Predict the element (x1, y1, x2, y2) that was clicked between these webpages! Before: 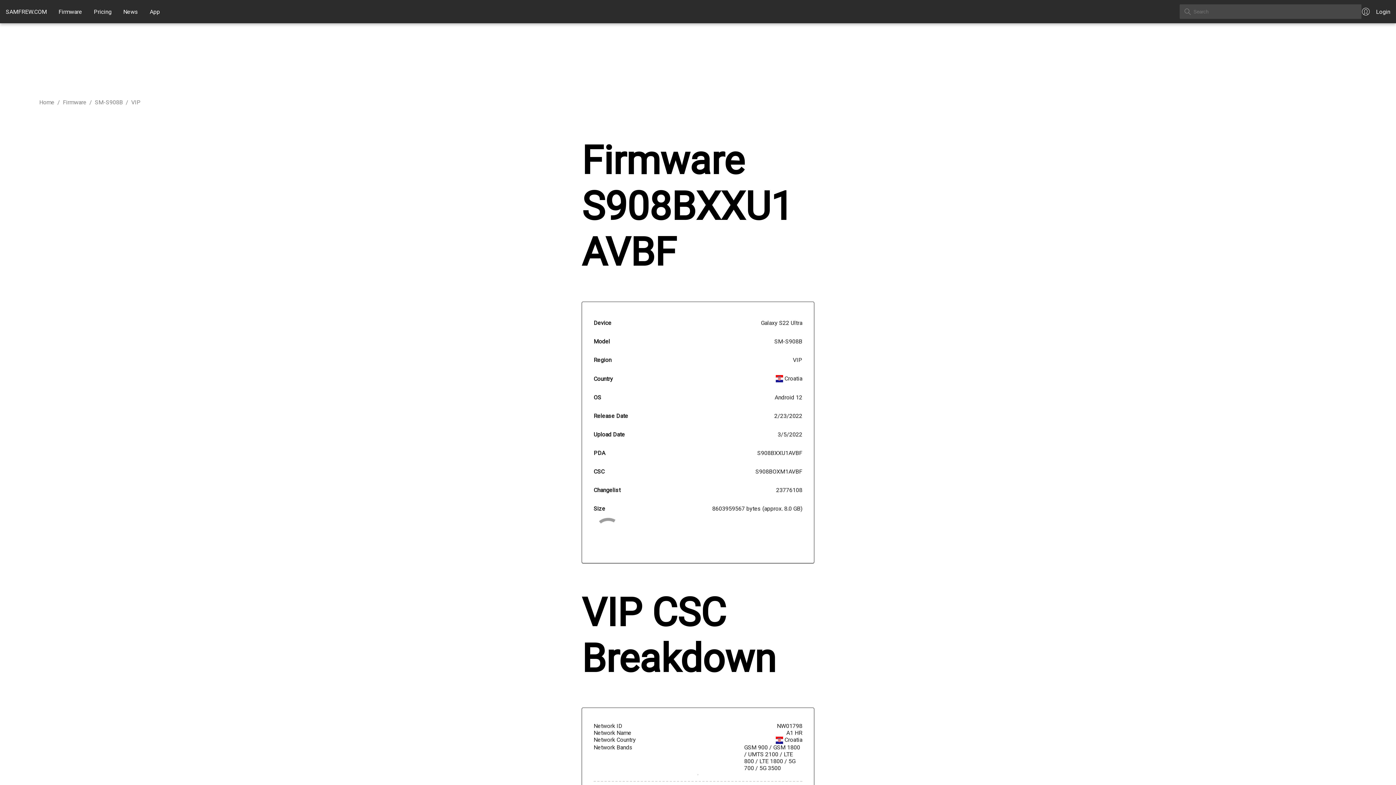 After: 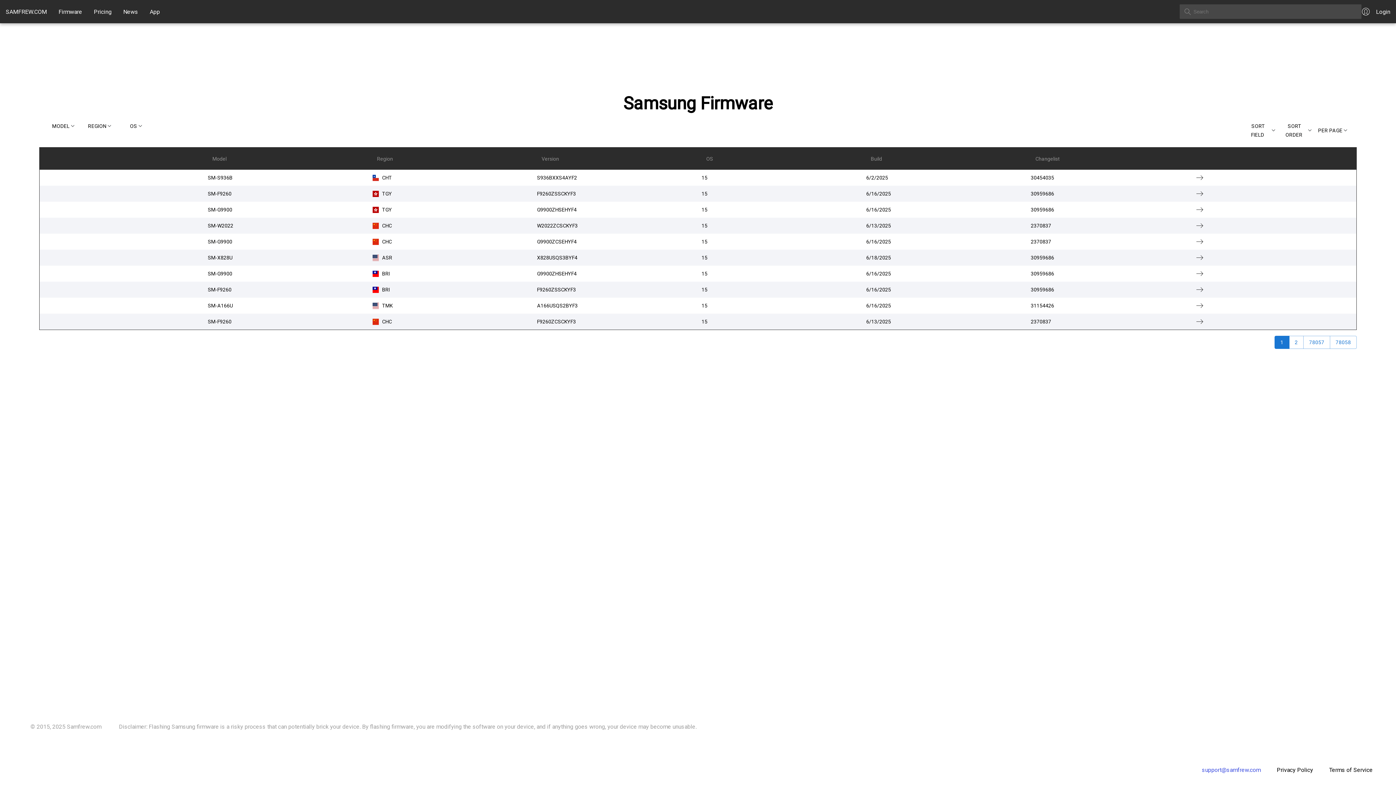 Action: bbox: (62, 98, 86, 105) label: Firmware